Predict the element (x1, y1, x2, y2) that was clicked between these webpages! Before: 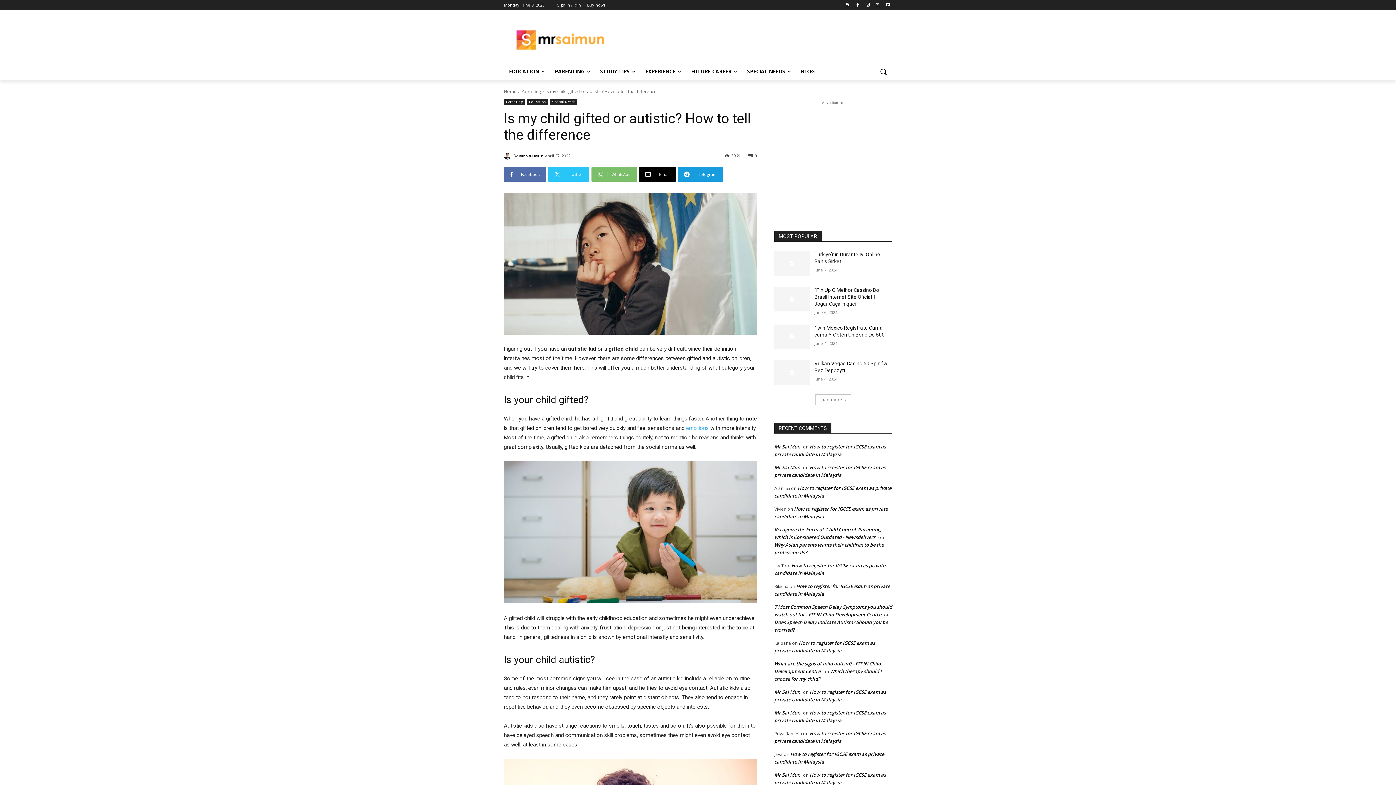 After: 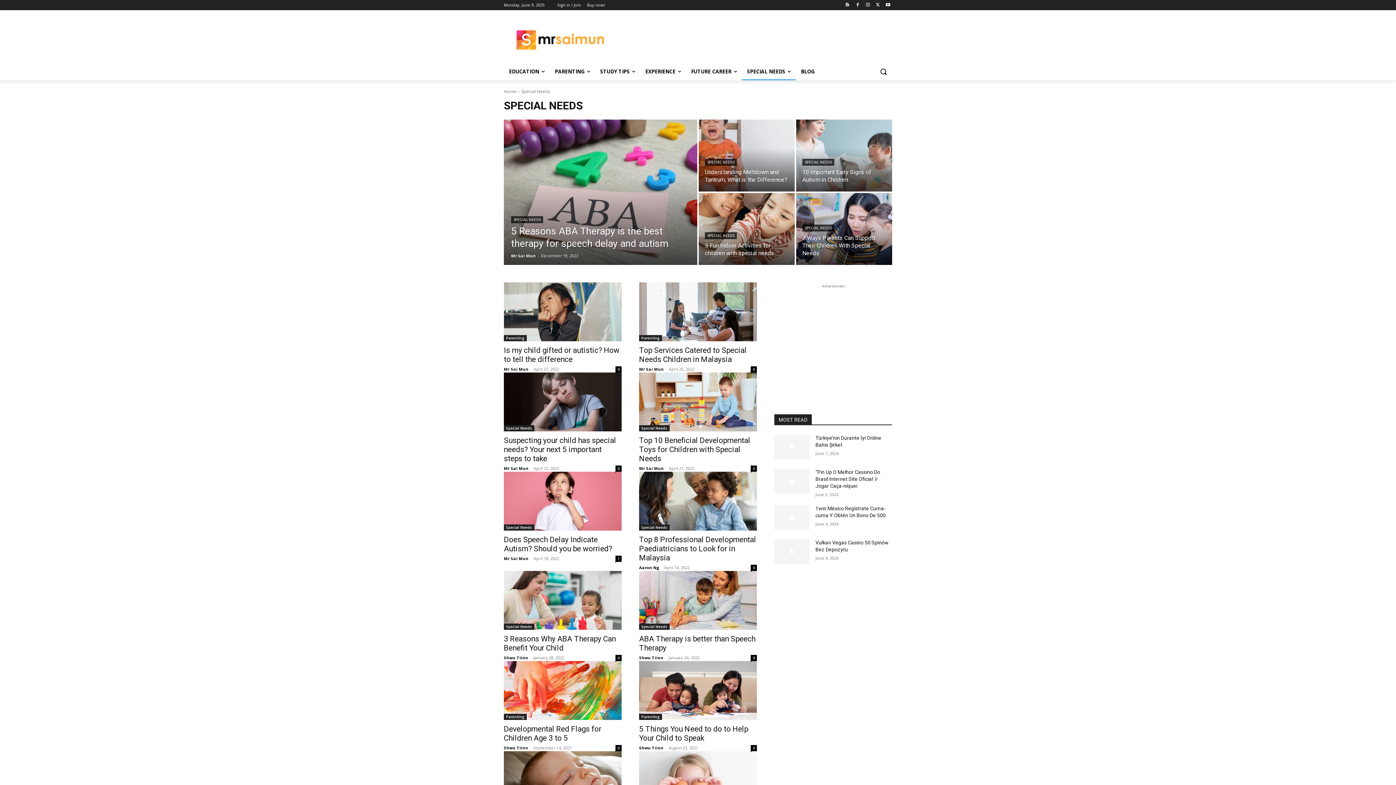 Action: label: Special Needs bbox: (550, 98, 577, 105)